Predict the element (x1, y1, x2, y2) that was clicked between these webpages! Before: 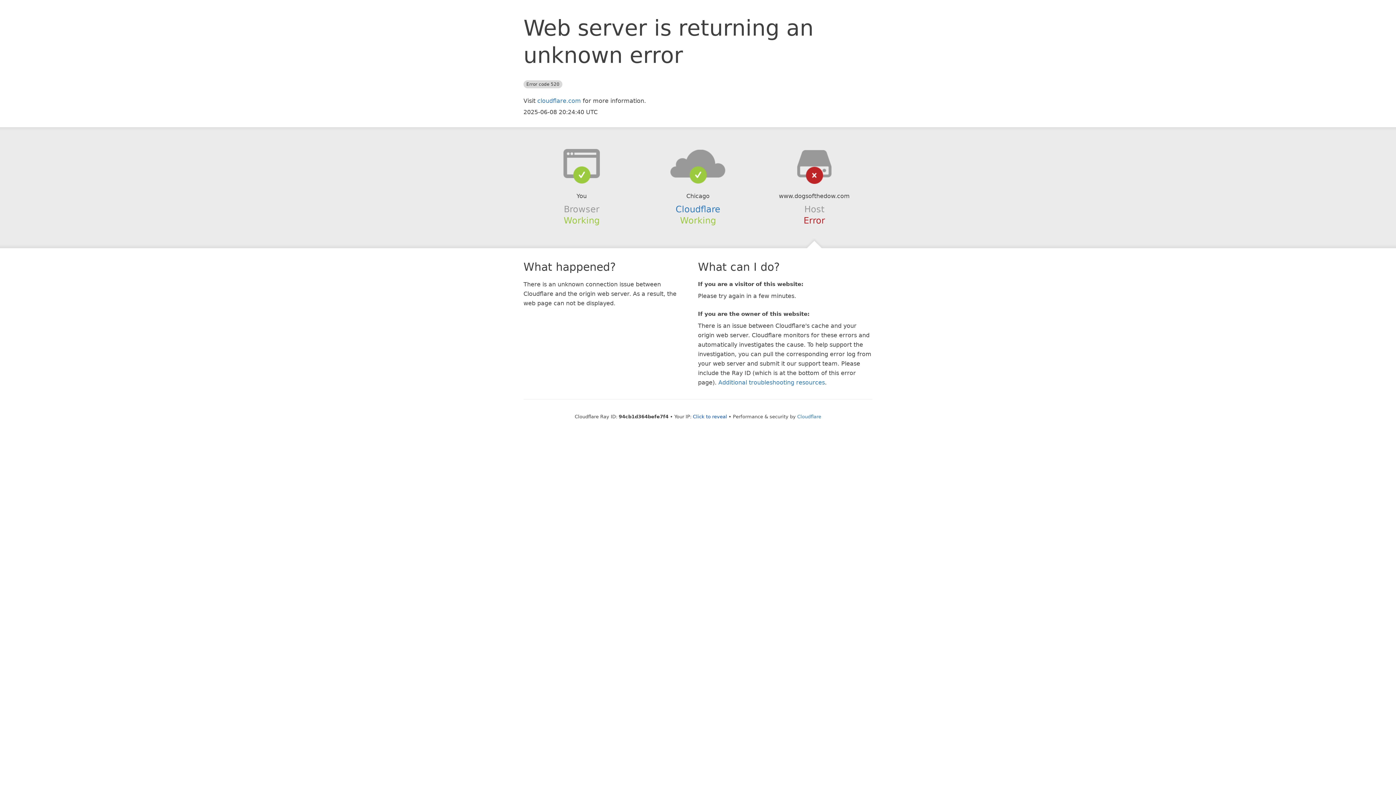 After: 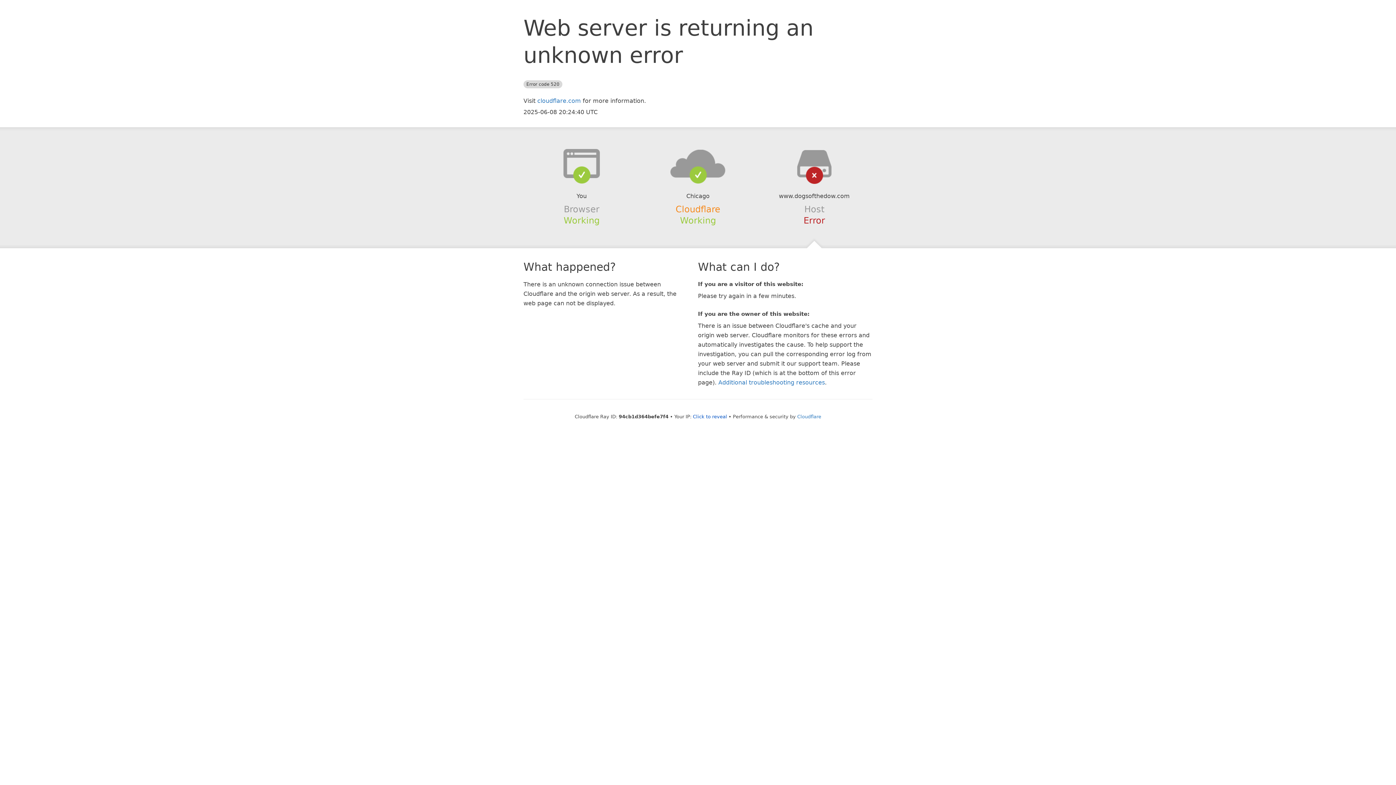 Action: label: Cloudflare bbox: (675, 204, 720, 214)